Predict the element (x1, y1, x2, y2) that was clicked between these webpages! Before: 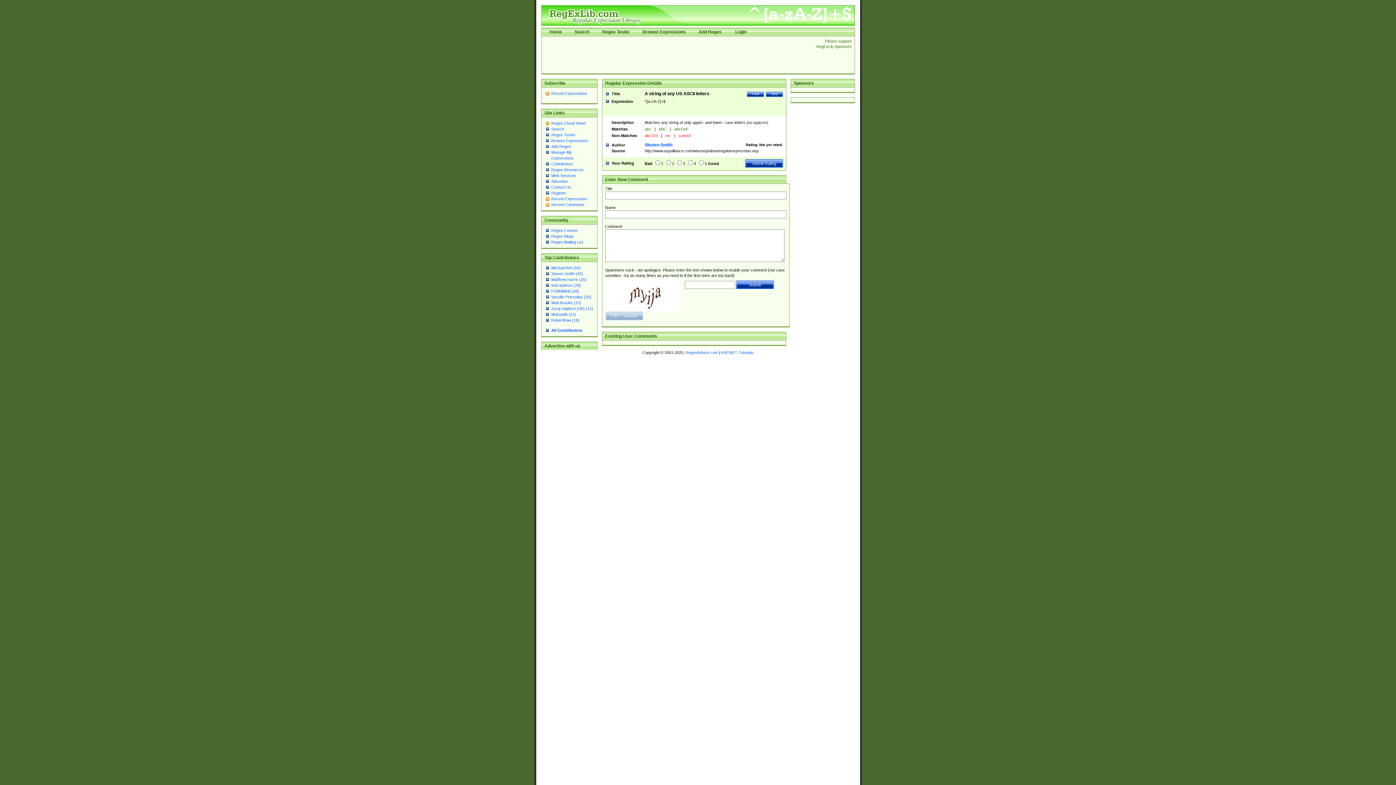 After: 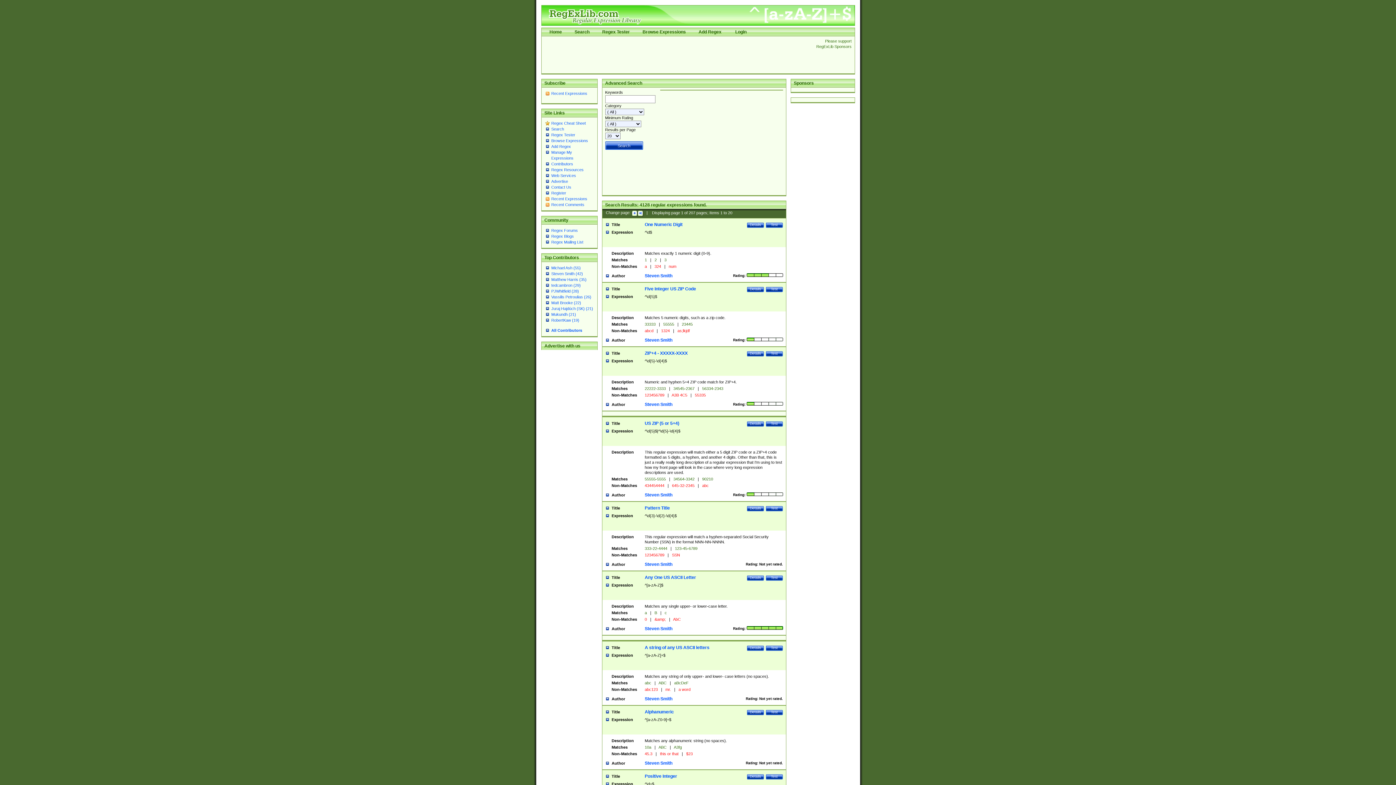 Action: bbox: (574, 29, 589, 34) label: Search